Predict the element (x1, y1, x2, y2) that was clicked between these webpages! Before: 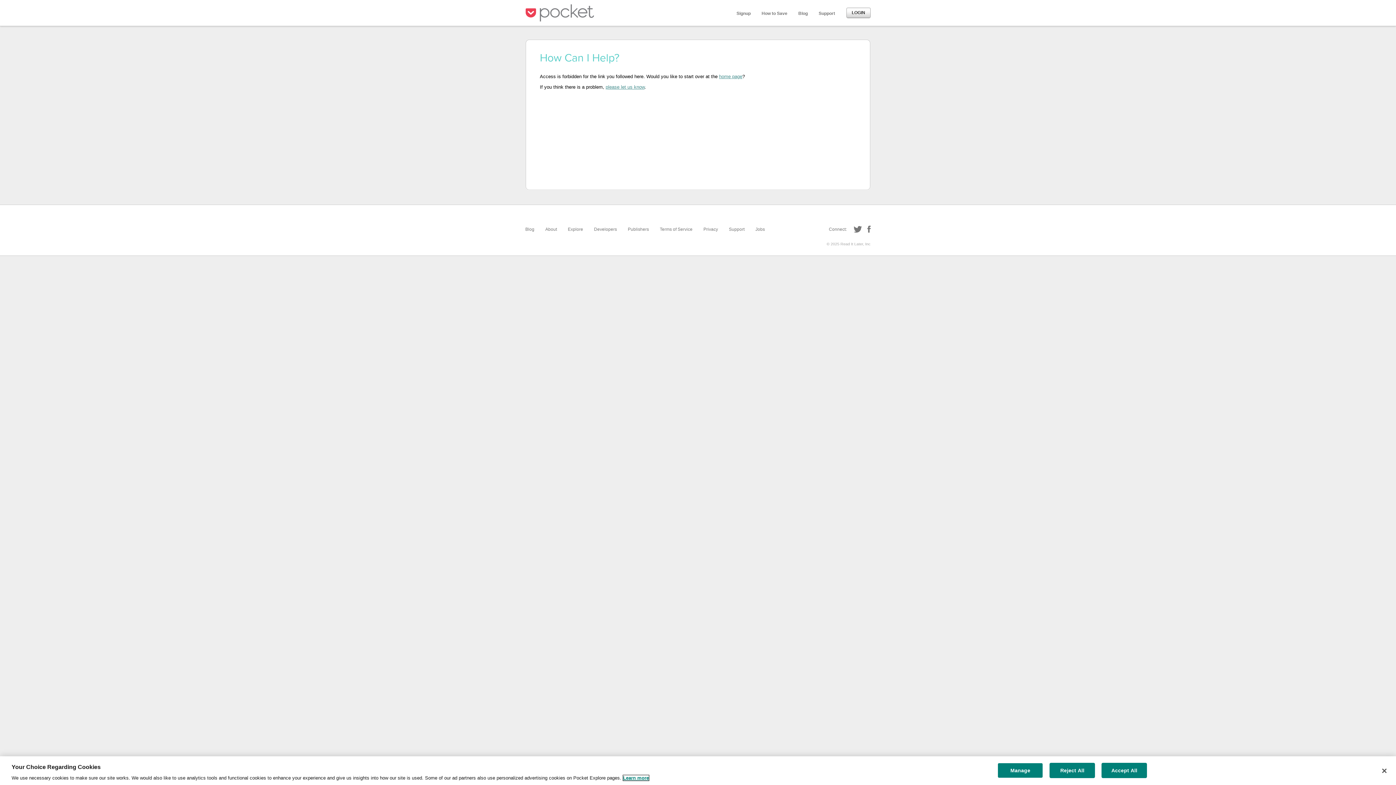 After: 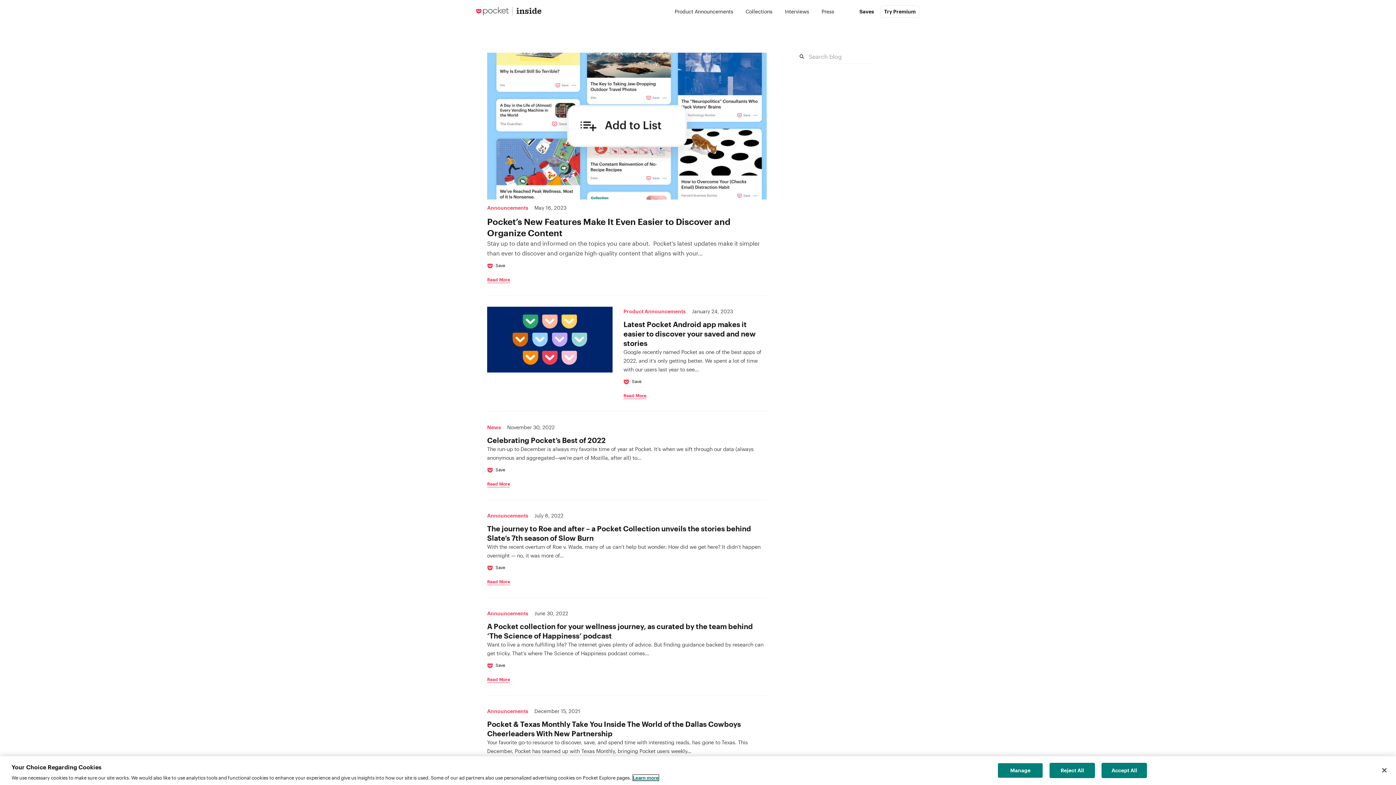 Action: bbox: (793, 0, 813, 25) label: Blog